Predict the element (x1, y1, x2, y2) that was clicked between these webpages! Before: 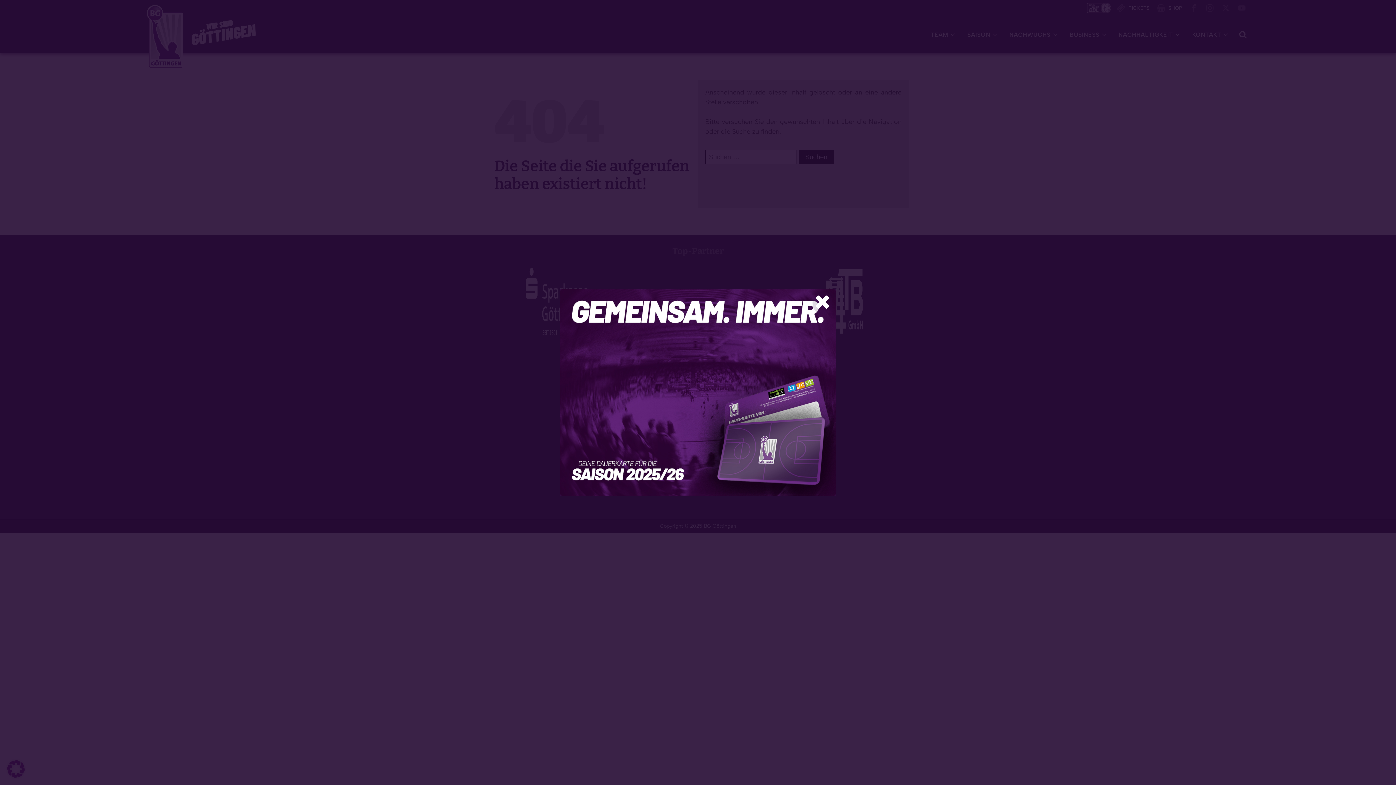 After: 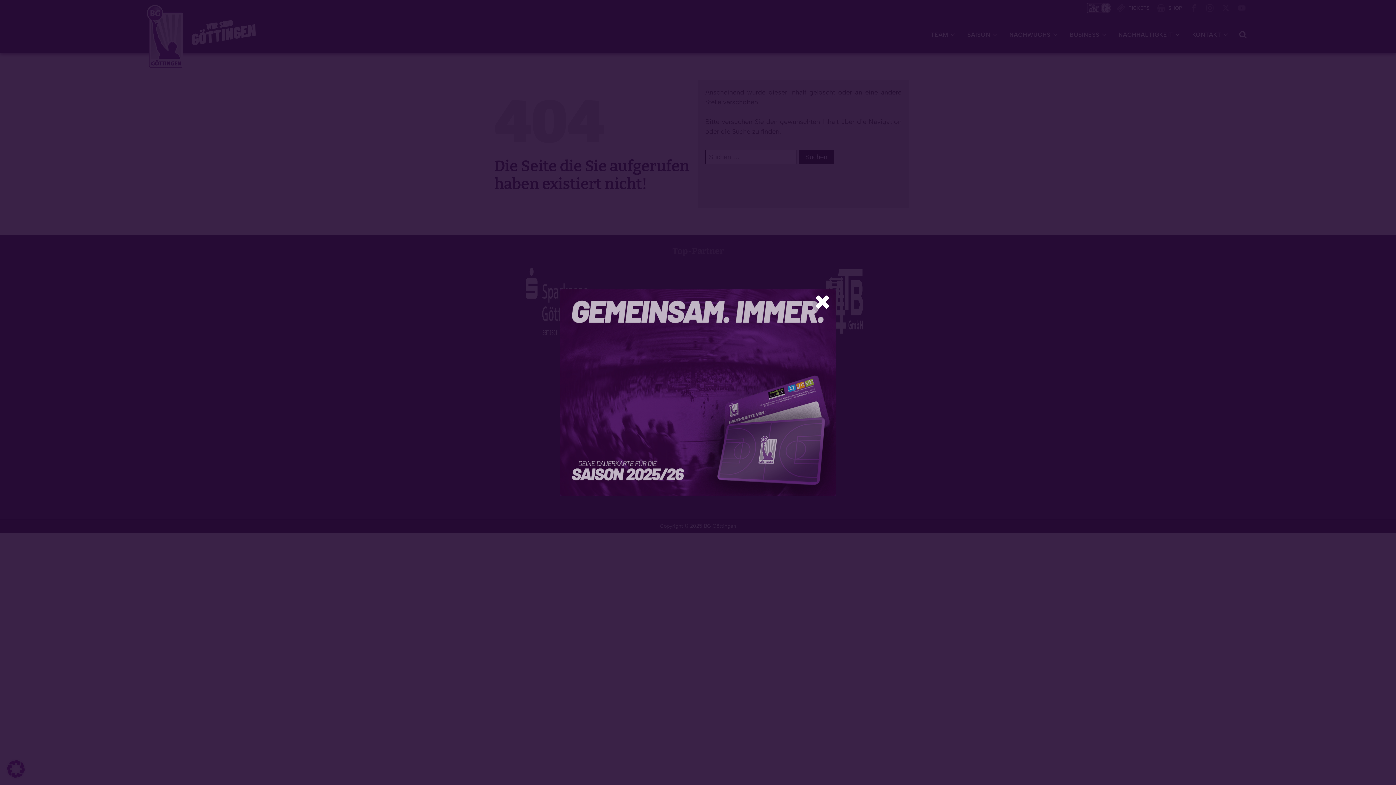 Action: bbox: (560, 289, 836, 496)